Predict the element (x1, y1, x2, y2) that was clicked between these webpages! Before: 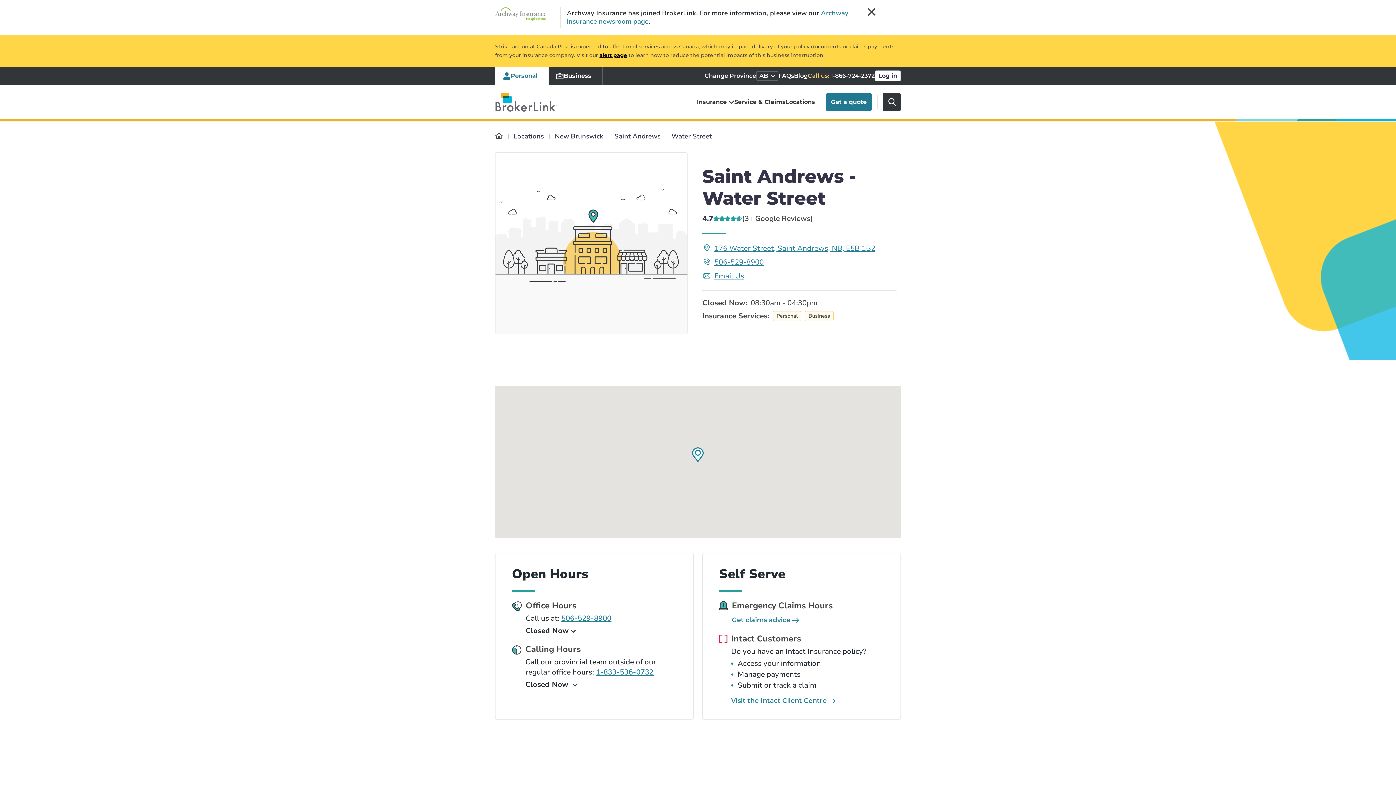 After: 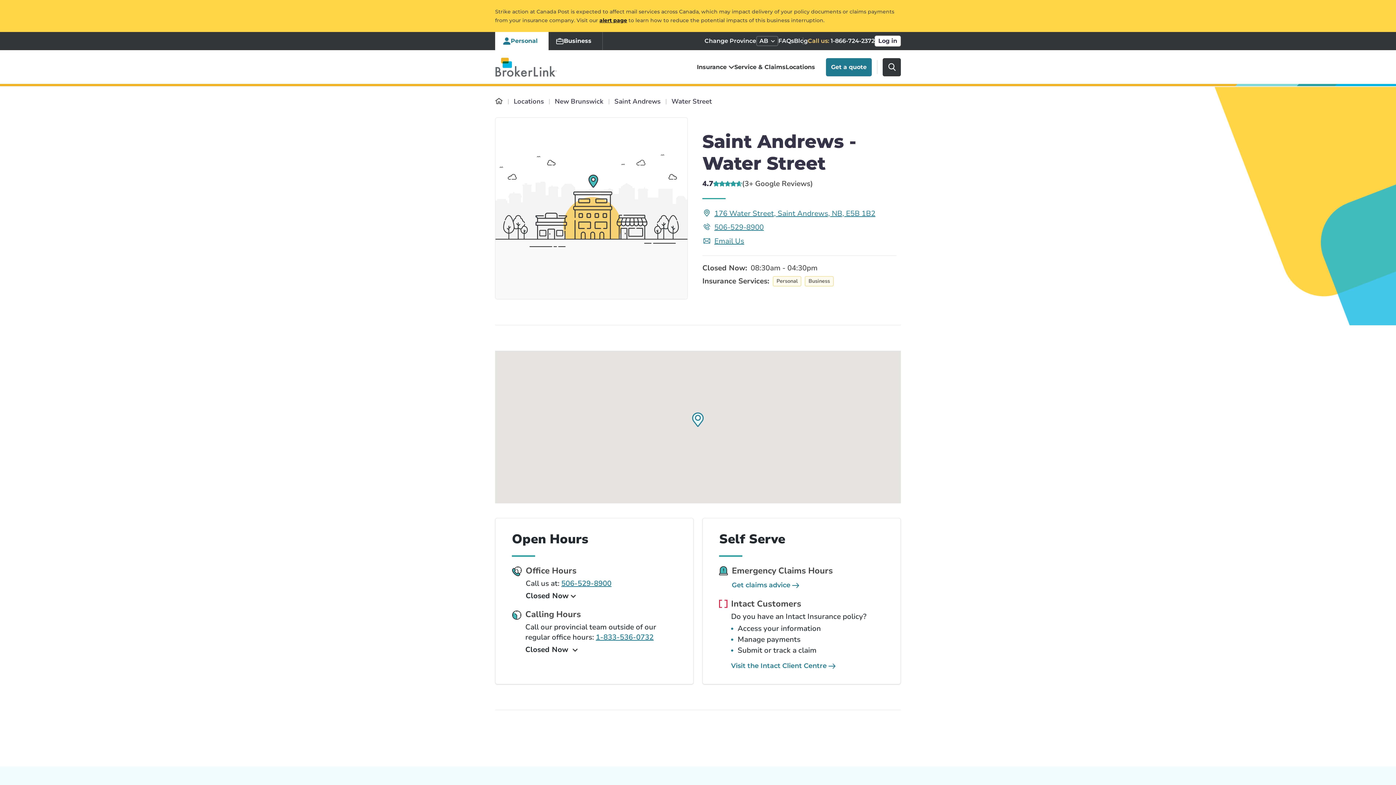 Action: bbox: (868, 1, 876, 20) label: Close